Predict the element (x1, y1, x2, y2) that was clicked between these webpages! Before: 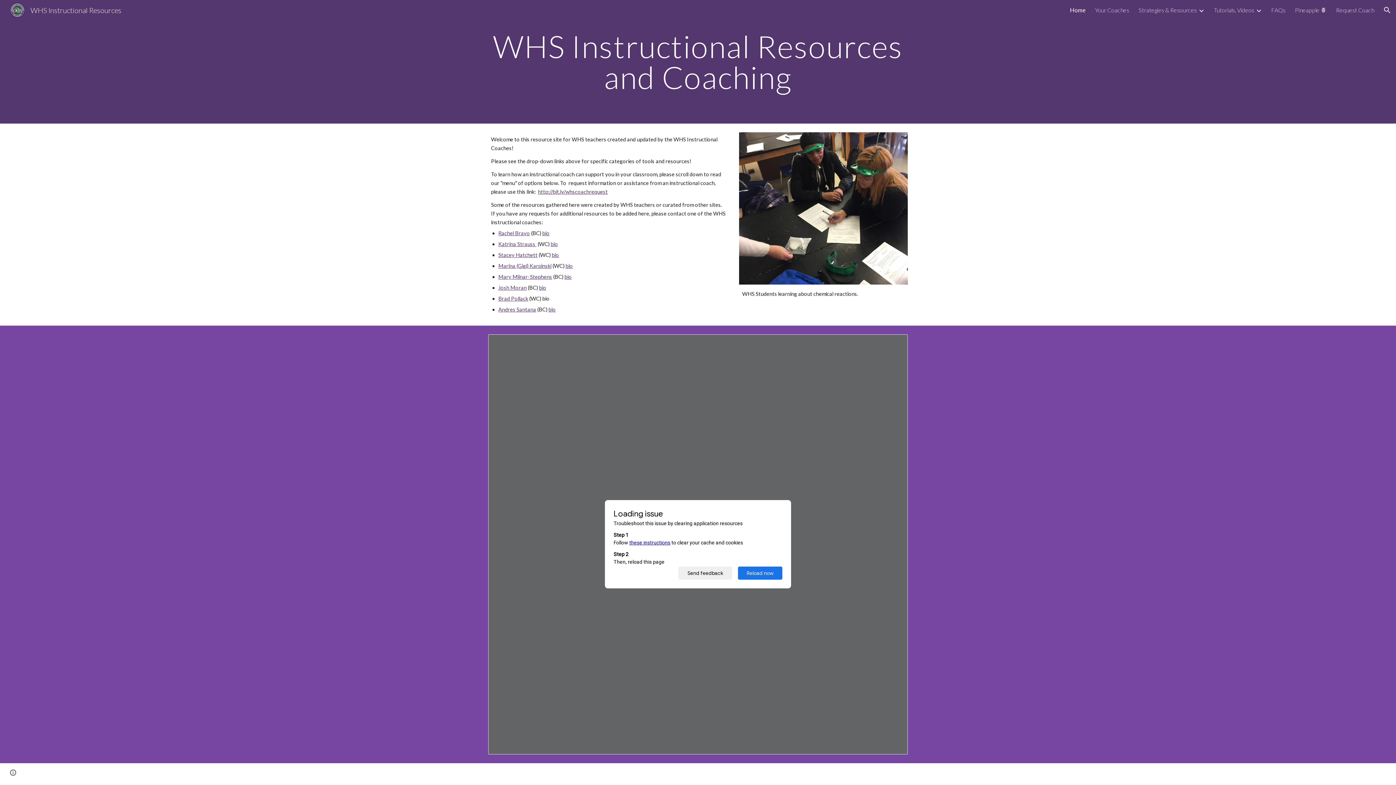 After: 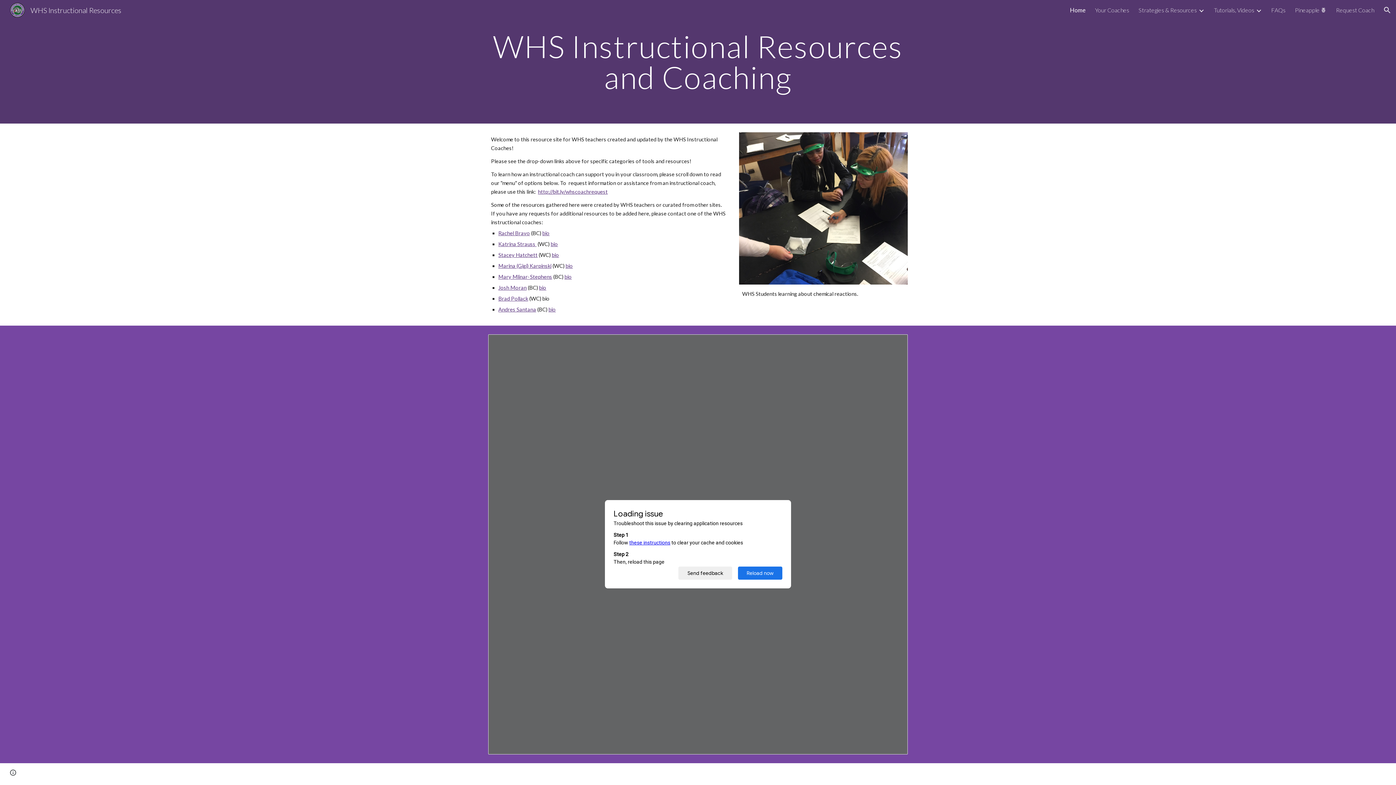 Action: bbox: (498, 241, 536, 247) label: Katrina Strauss 